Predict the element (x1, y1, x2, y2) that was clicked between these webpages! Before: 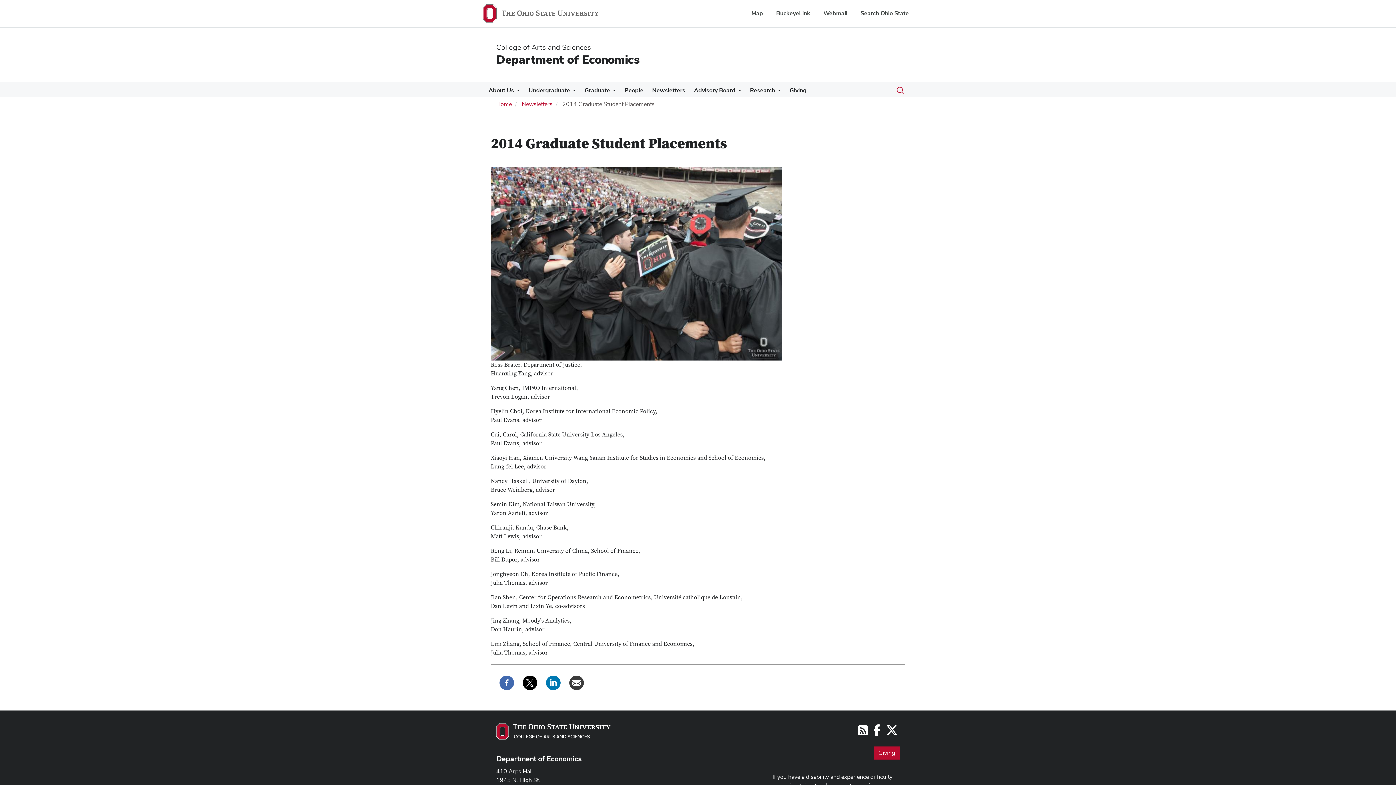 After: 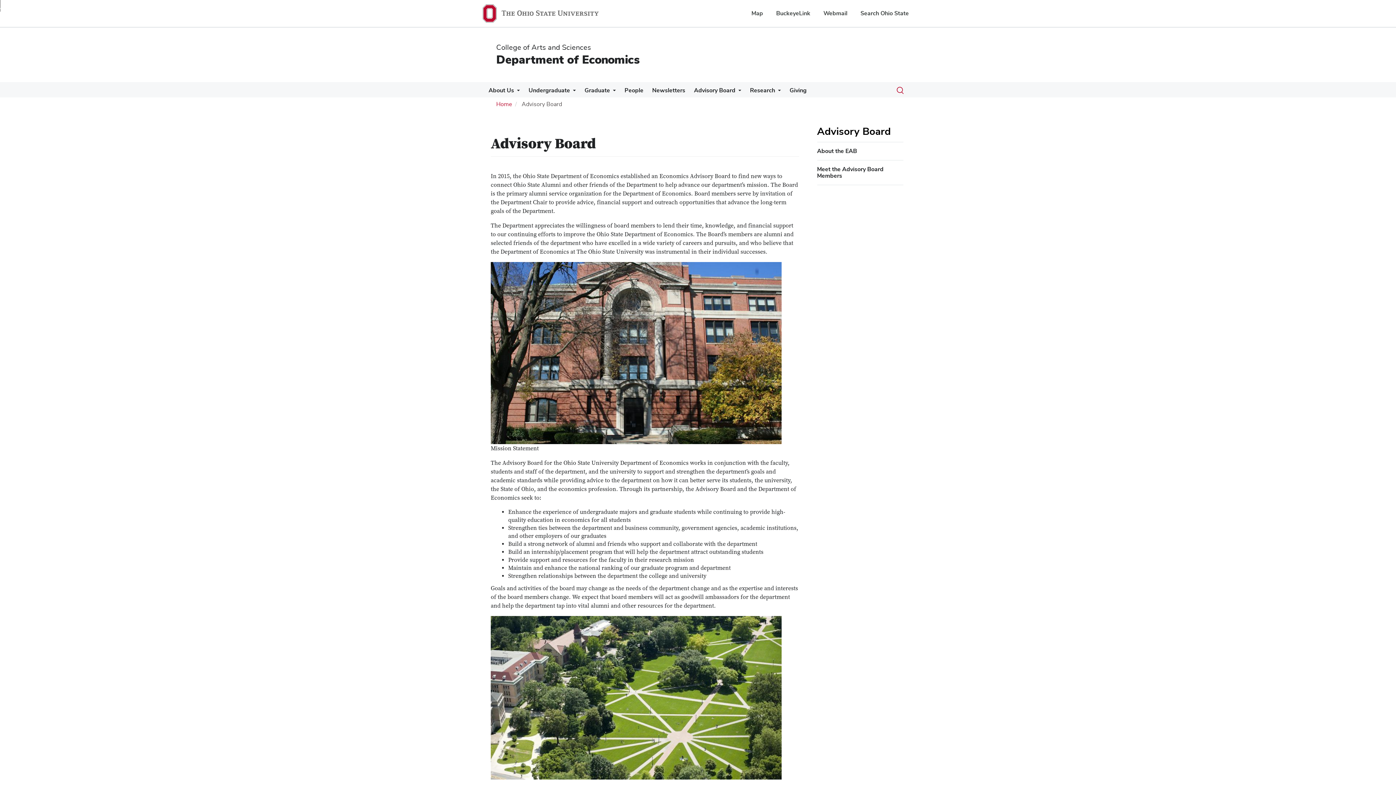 Action: label: Advisory Board bbox: (694, 86, 735, 97)